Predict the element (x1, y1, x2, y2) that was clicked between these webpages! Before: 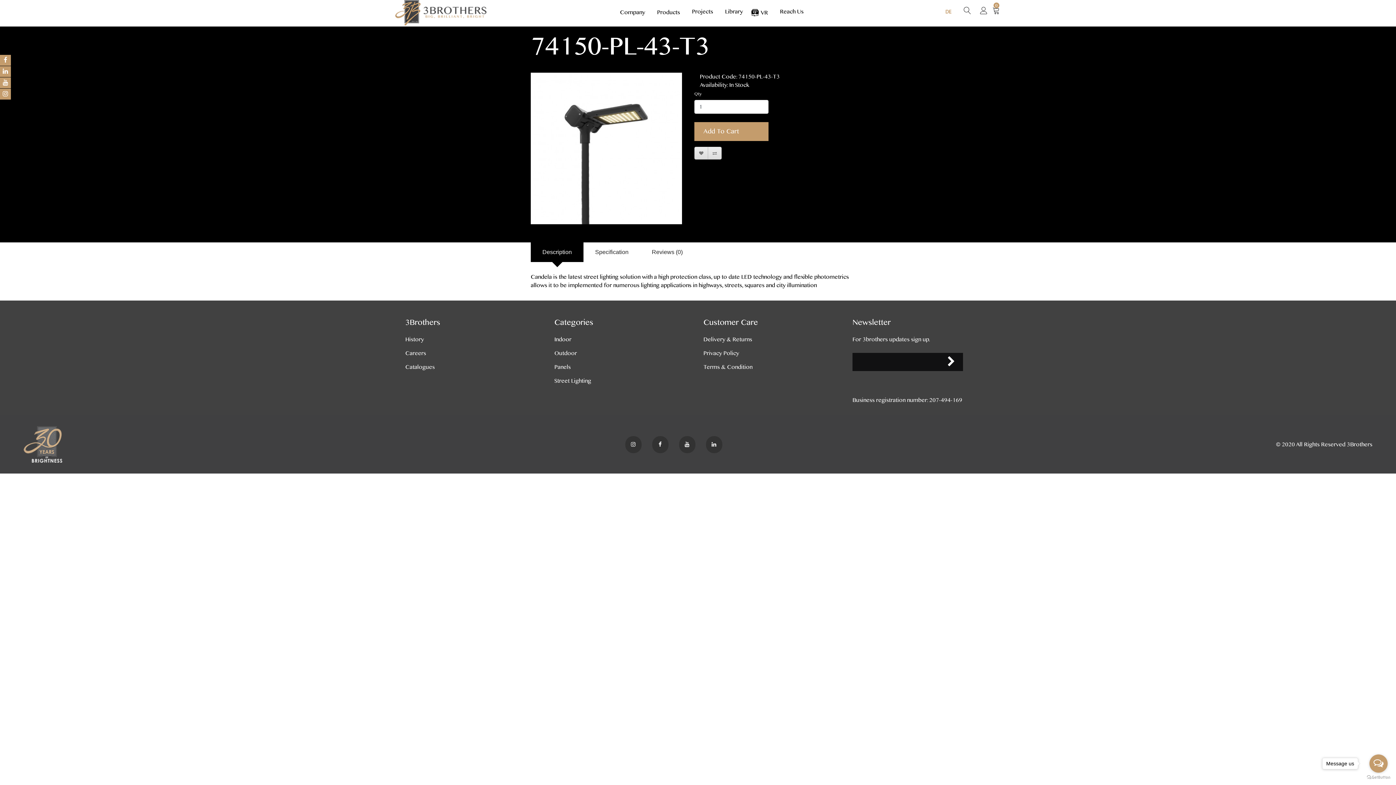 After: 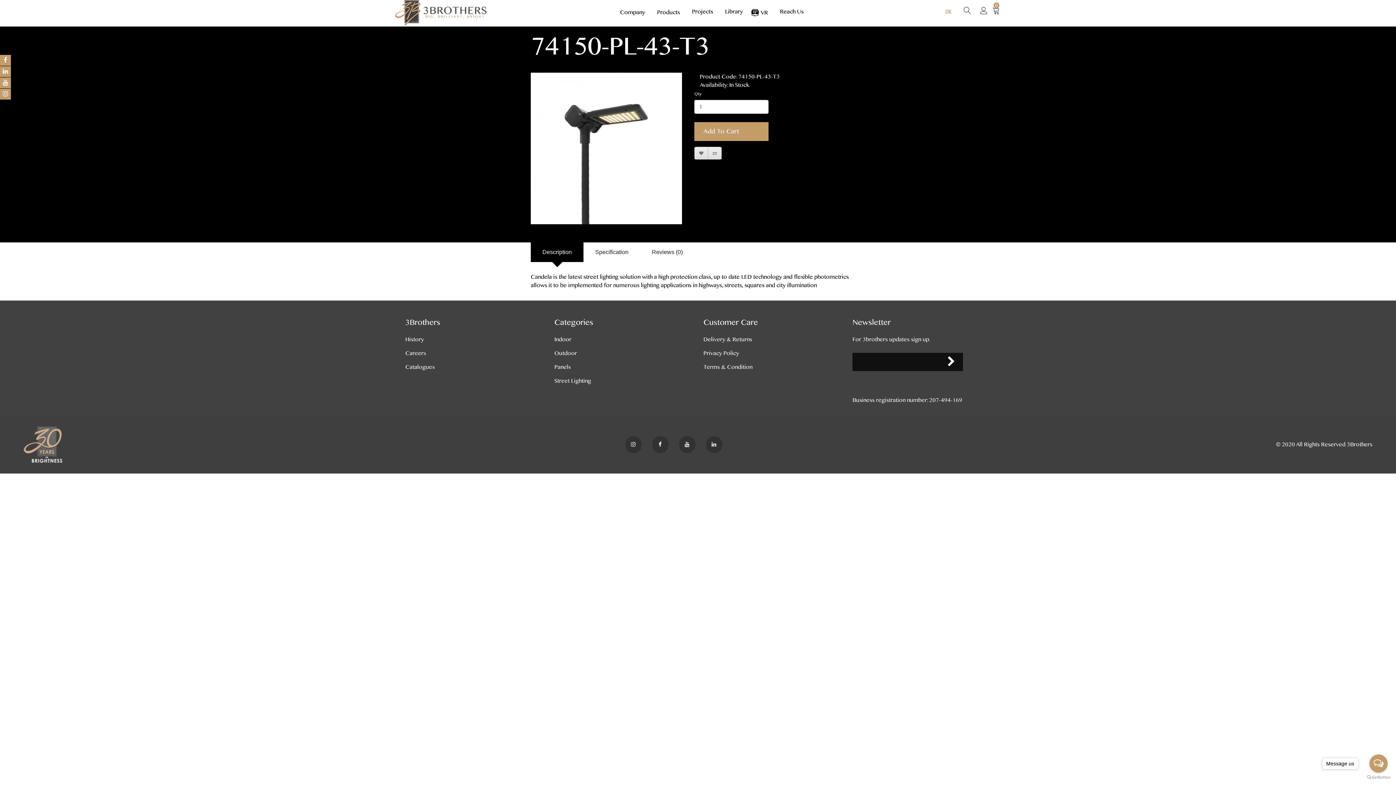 Action: label: Open messengers list bbox: (1369, 754, 1388, 773)